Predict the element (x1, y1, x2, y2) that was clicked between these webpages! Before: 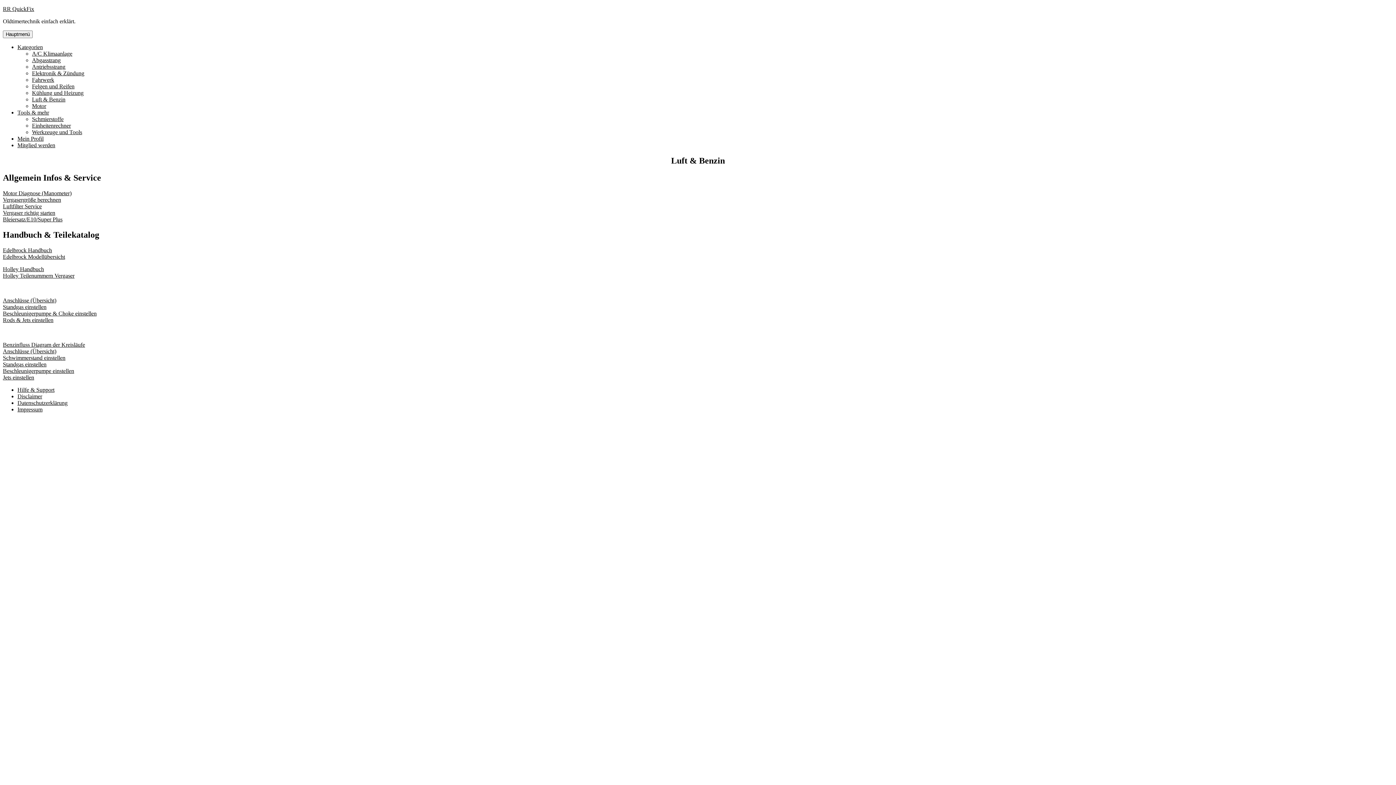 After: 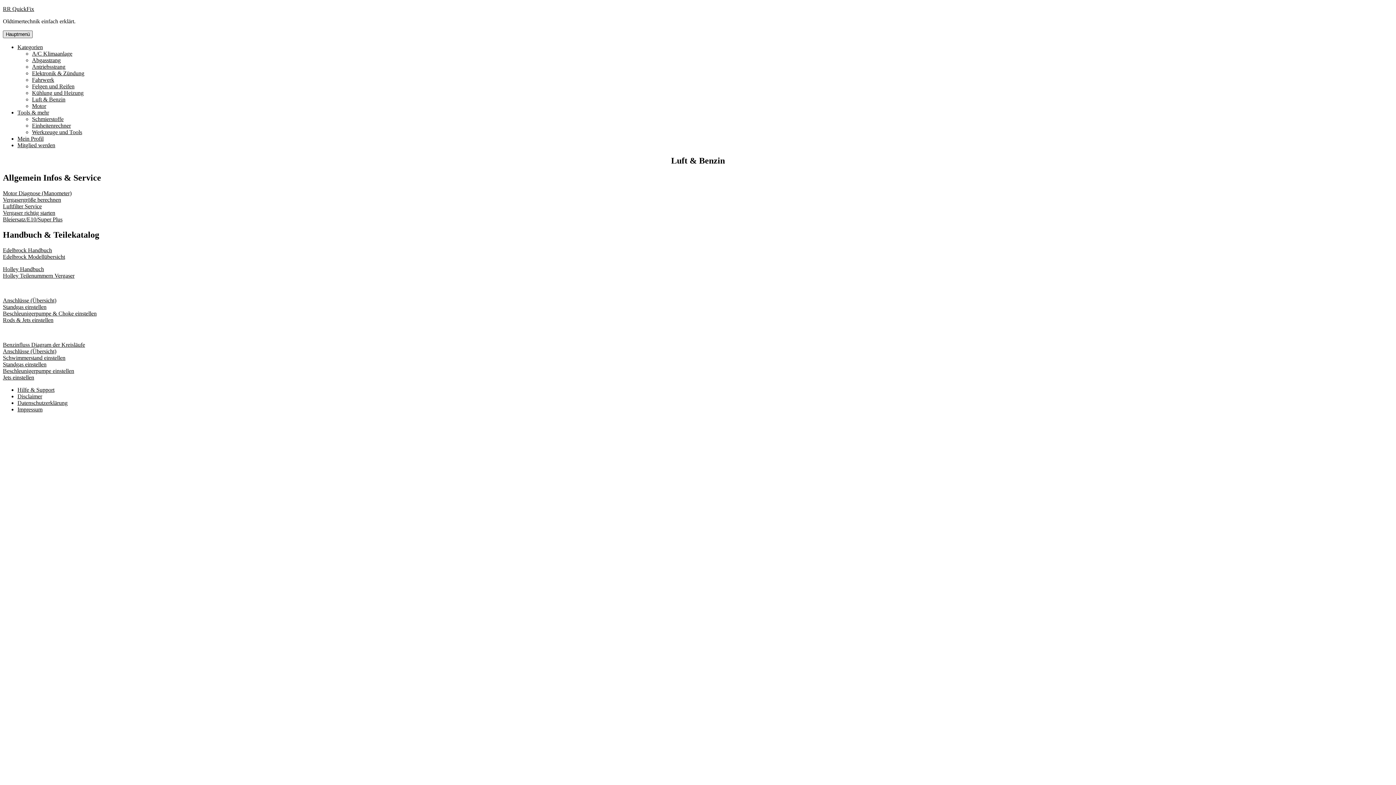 Action: bbox: (2, 30, 32, 38) label: Hauptmenü